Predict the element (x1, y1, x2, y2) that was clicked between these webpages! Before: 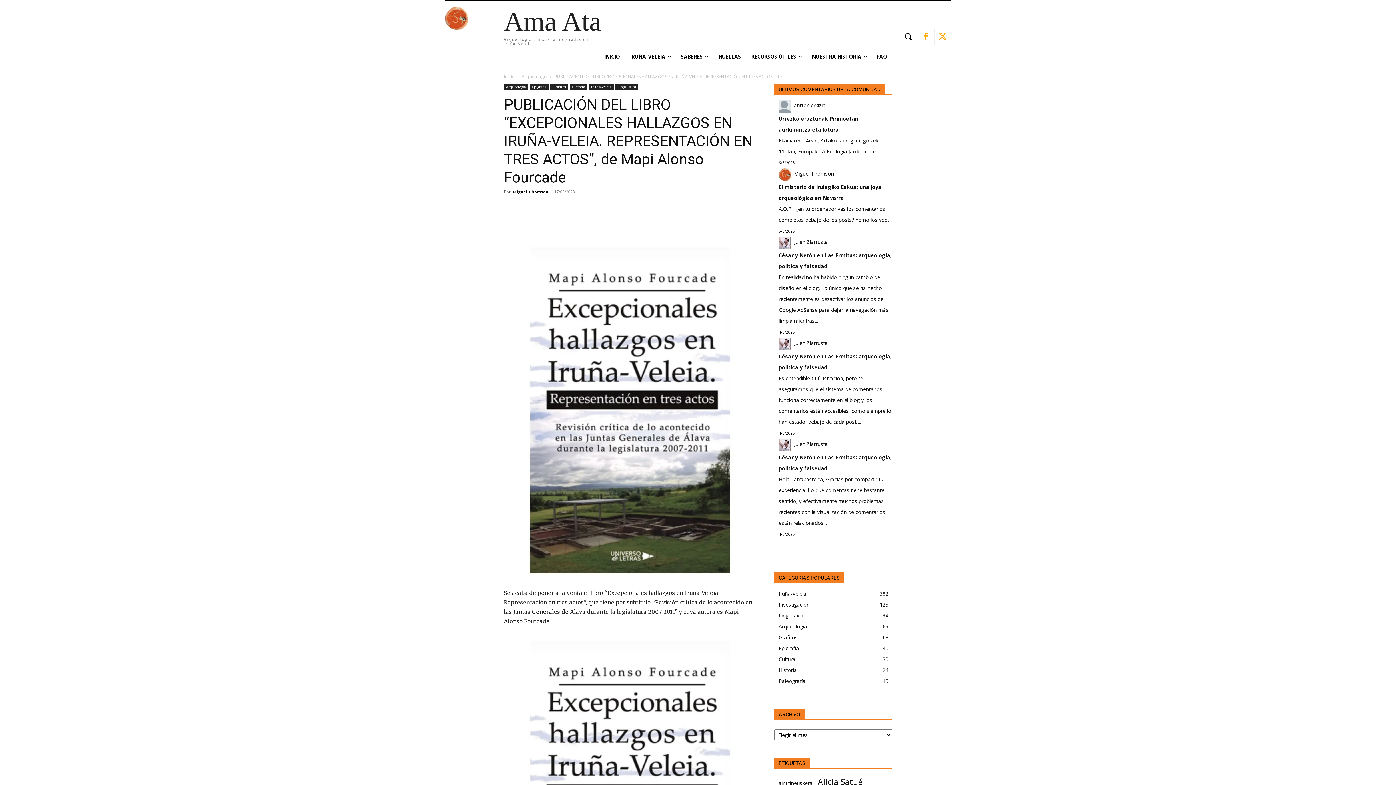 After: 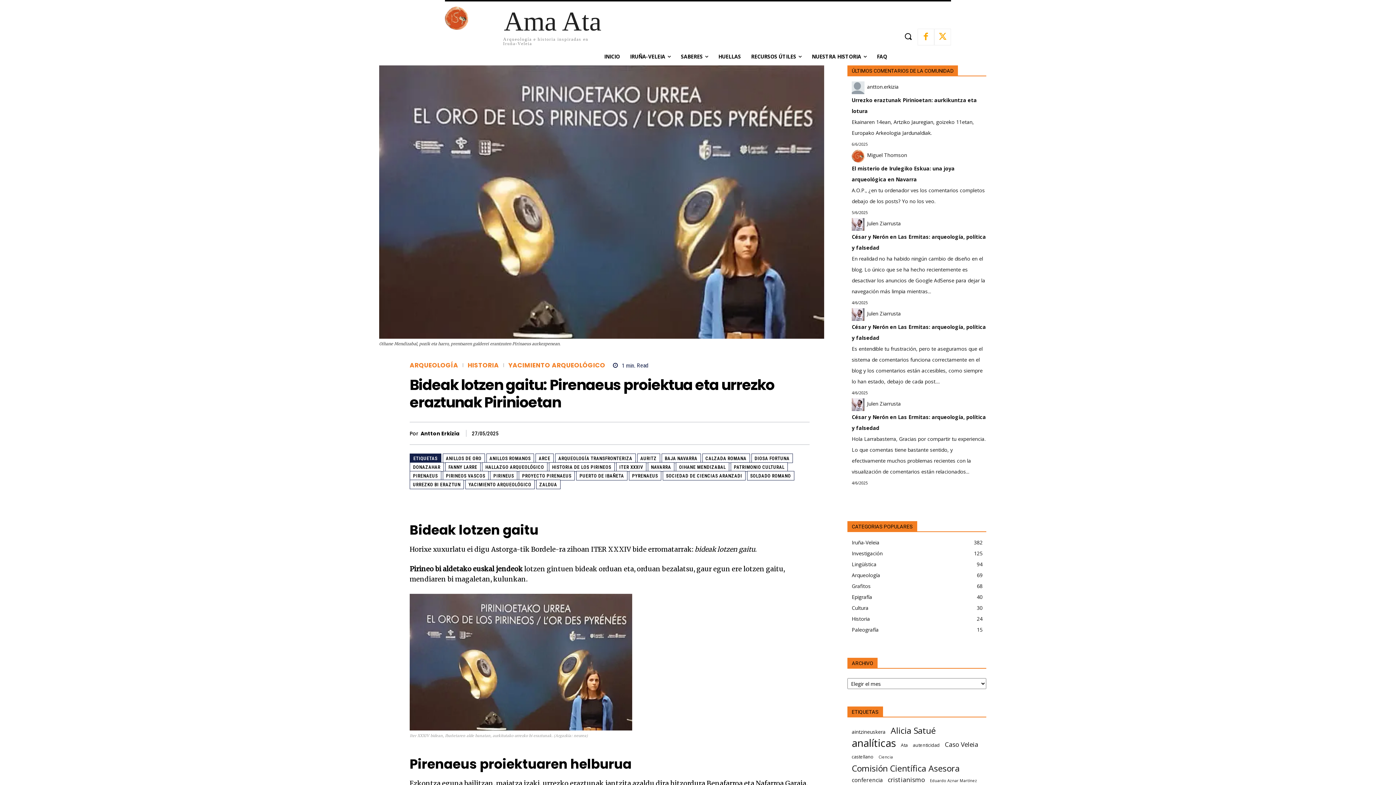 Action: label: 6/6/2025 bbox: (778, 158, 794, 165)